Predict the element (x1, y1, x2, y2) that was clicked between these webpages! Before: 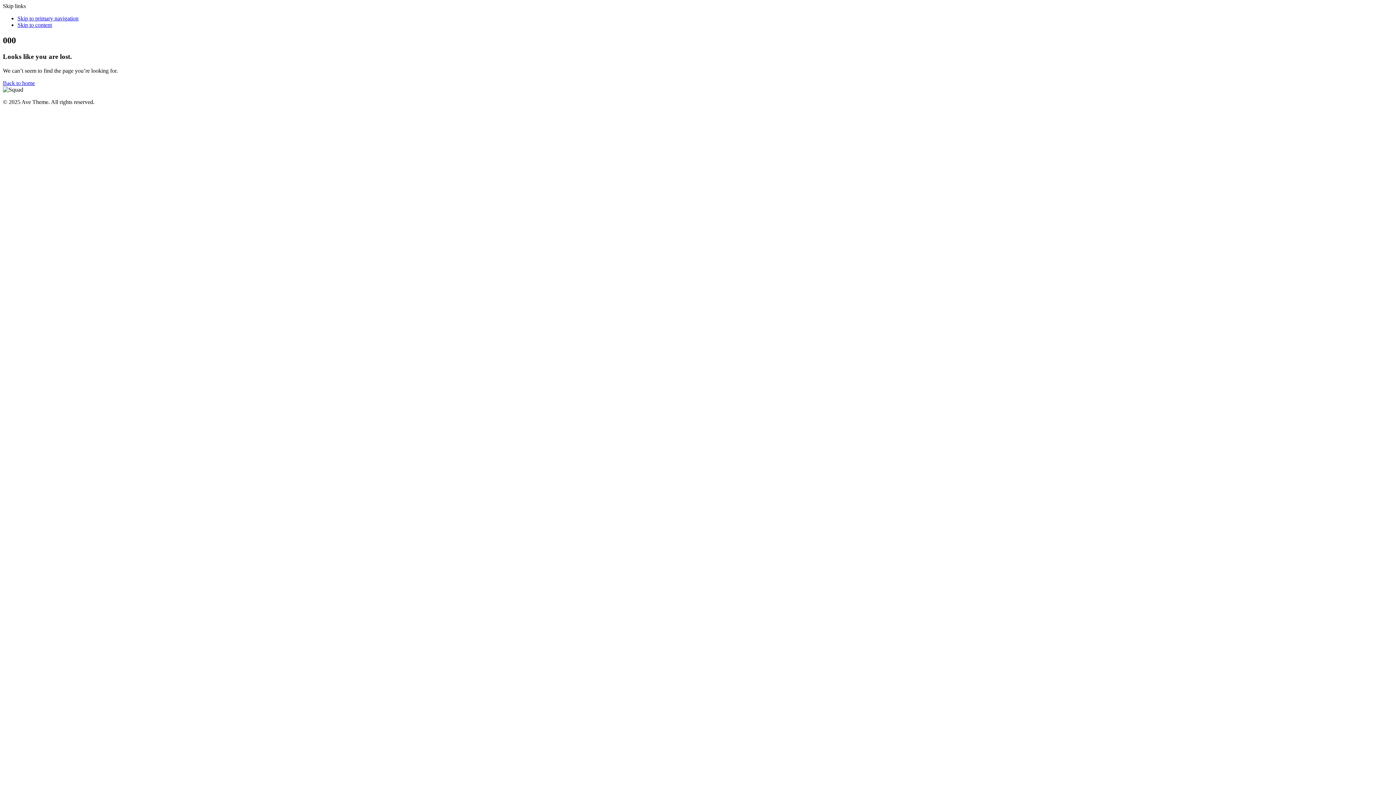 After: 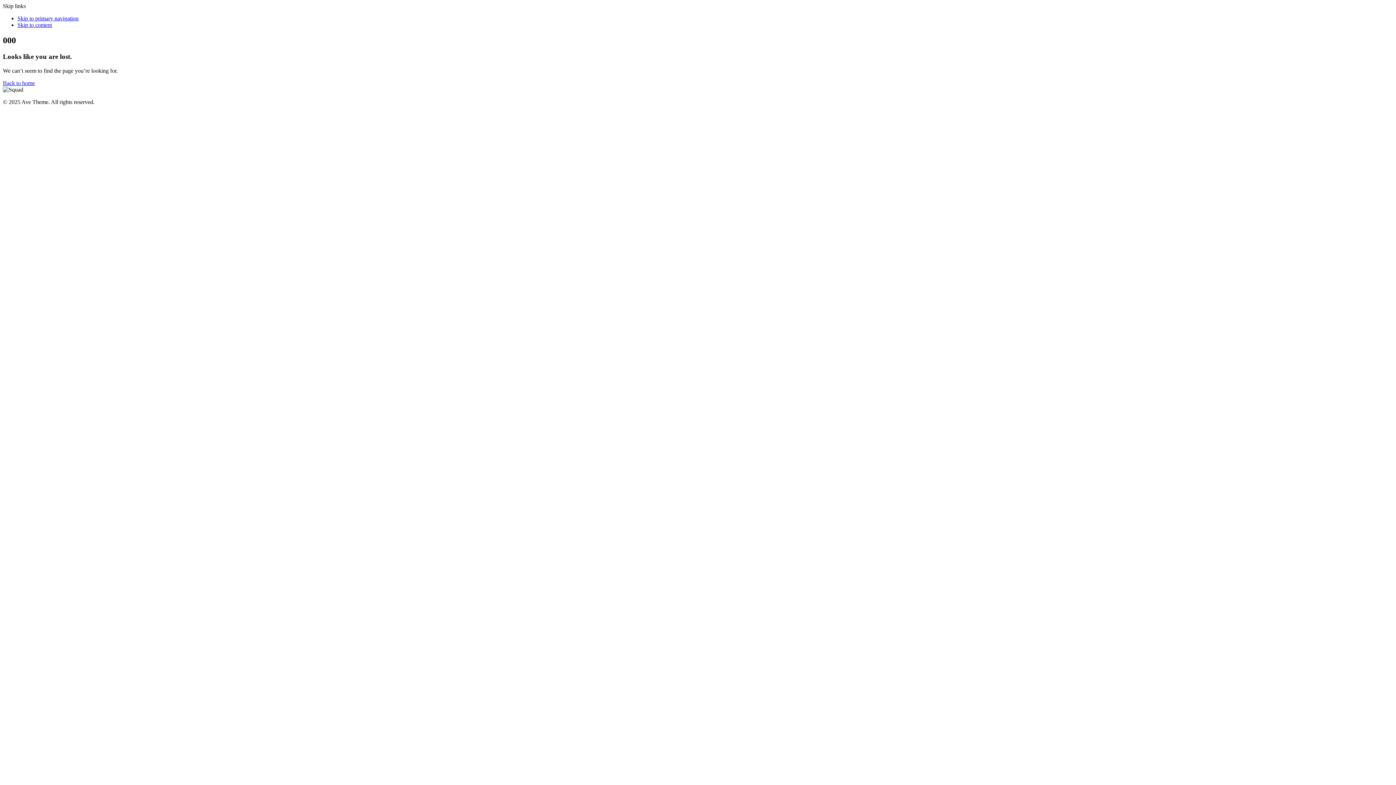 Action: bbox: (17, 21, 52, 28) label: Skip to content